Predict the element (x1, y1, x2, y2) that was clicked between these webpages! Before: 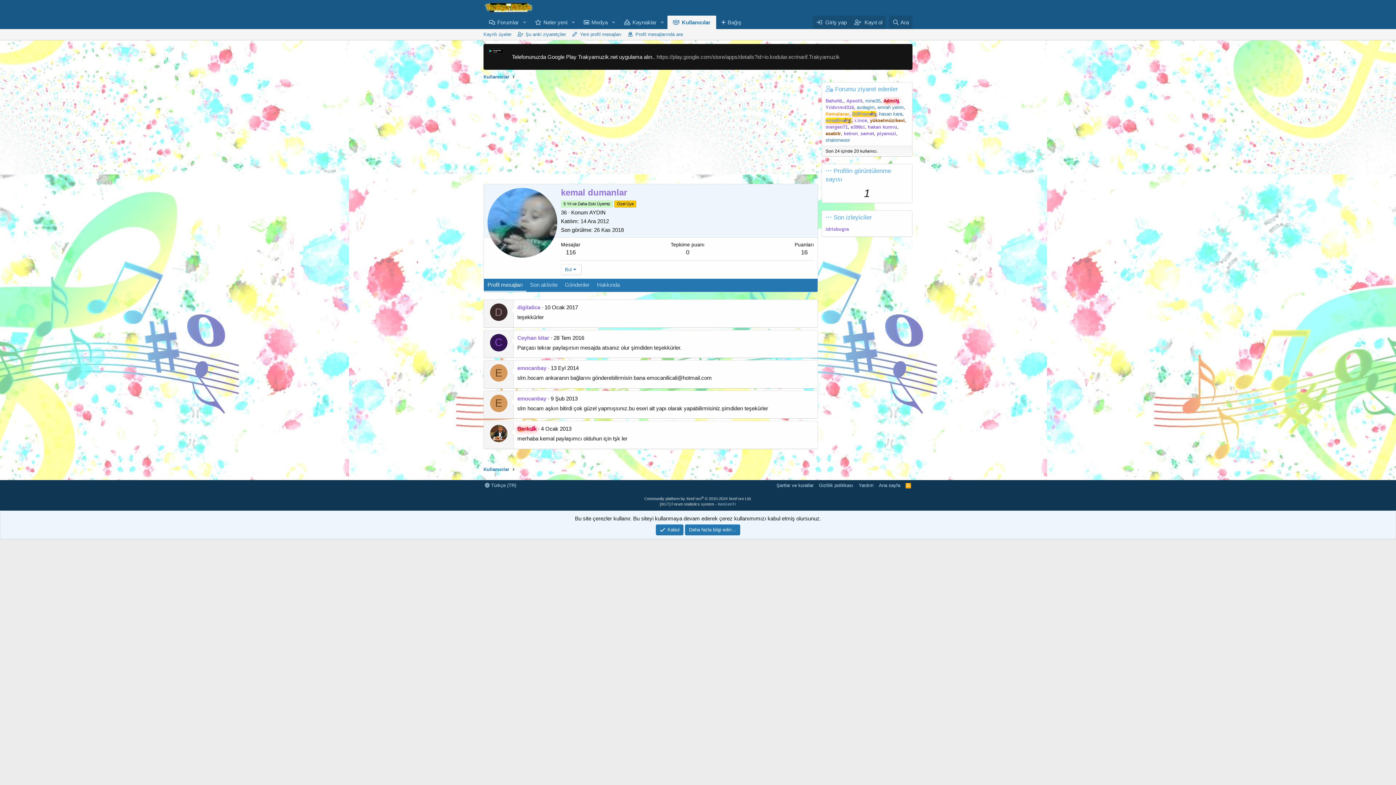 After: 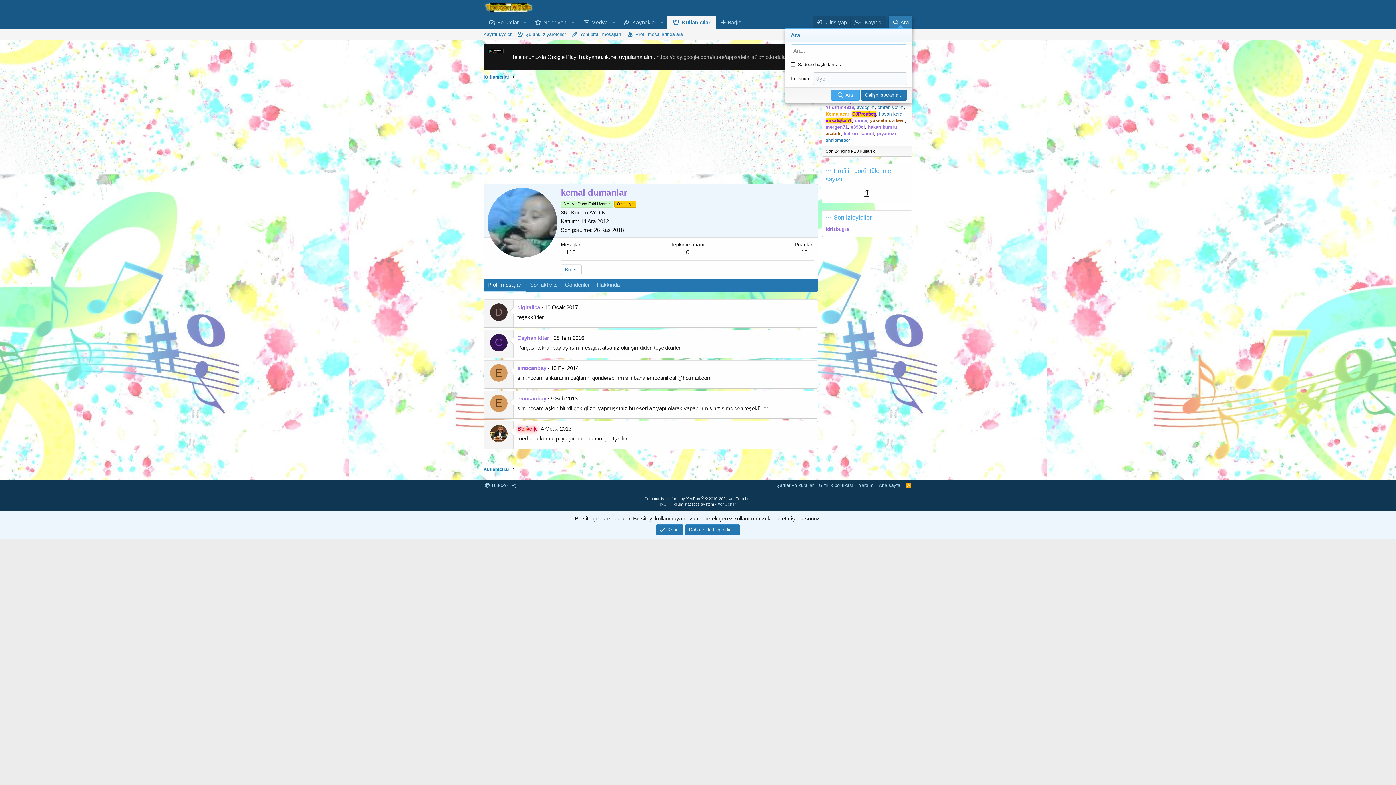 Action: bbox: (888, 15, 912, 29) label: Ara